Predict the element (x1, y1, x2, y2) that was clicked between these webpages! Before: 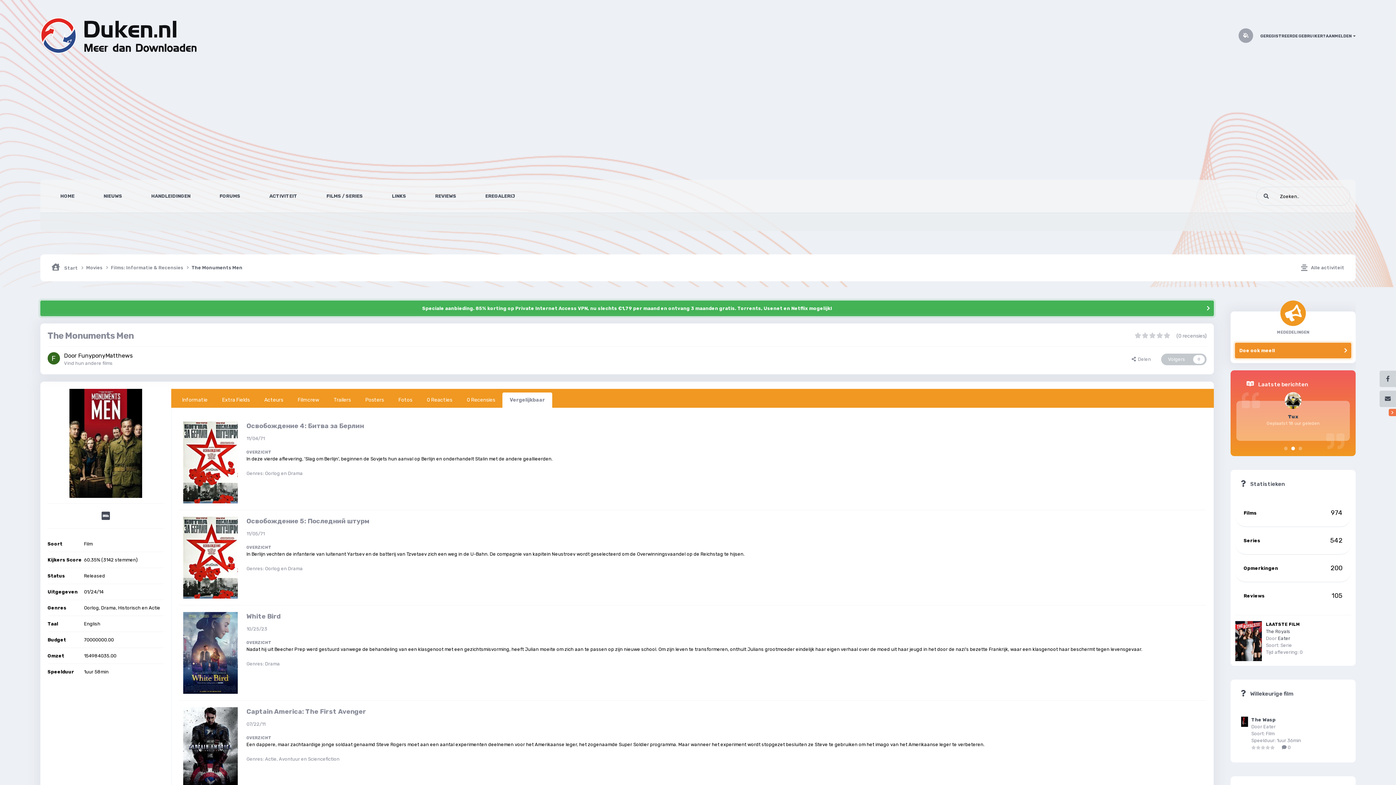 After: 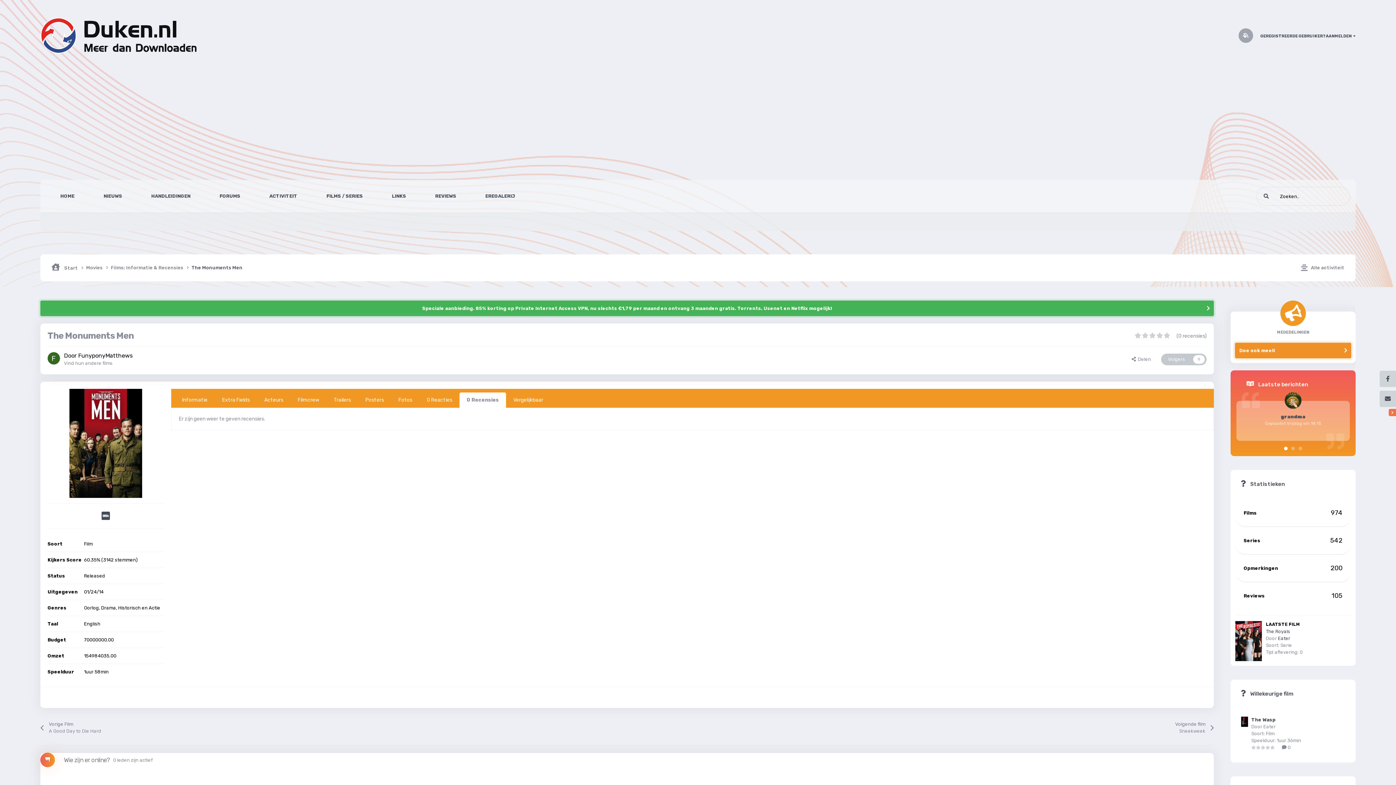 Action: bbox: (459, 392, 502, 407) label: 0 Recensies